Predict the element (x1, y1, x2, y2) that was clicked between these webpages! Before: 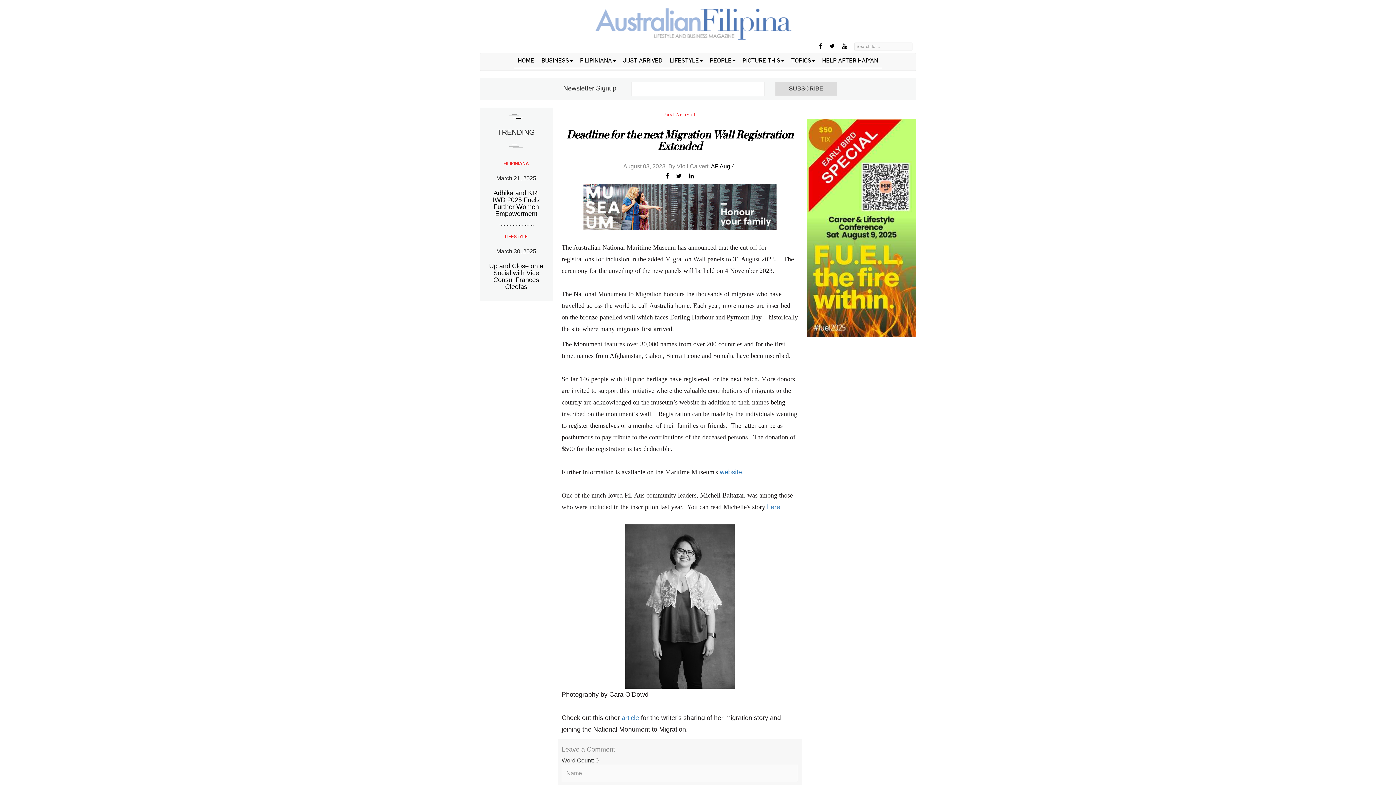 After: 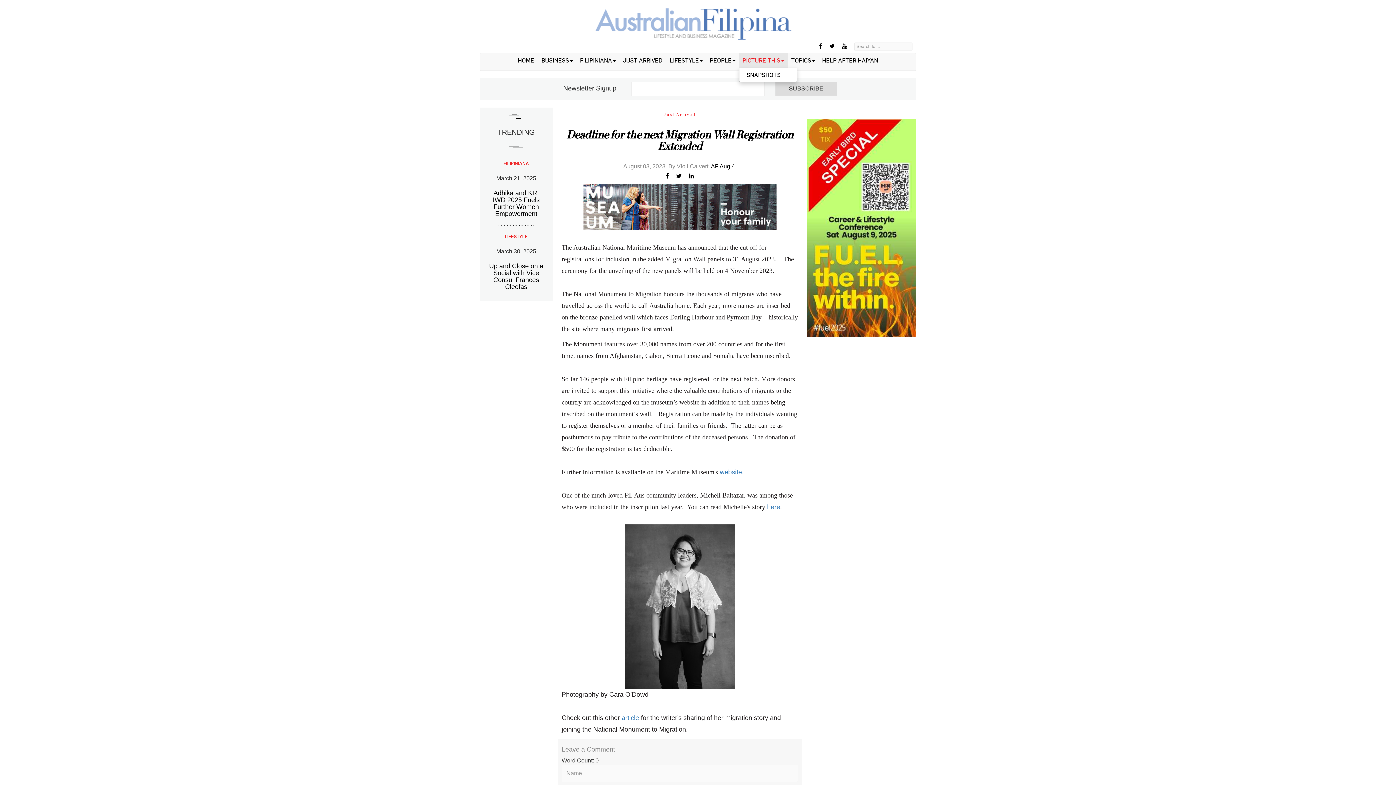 Action: bbox: (739, 53, 787, 67) label: PICTURE THIS